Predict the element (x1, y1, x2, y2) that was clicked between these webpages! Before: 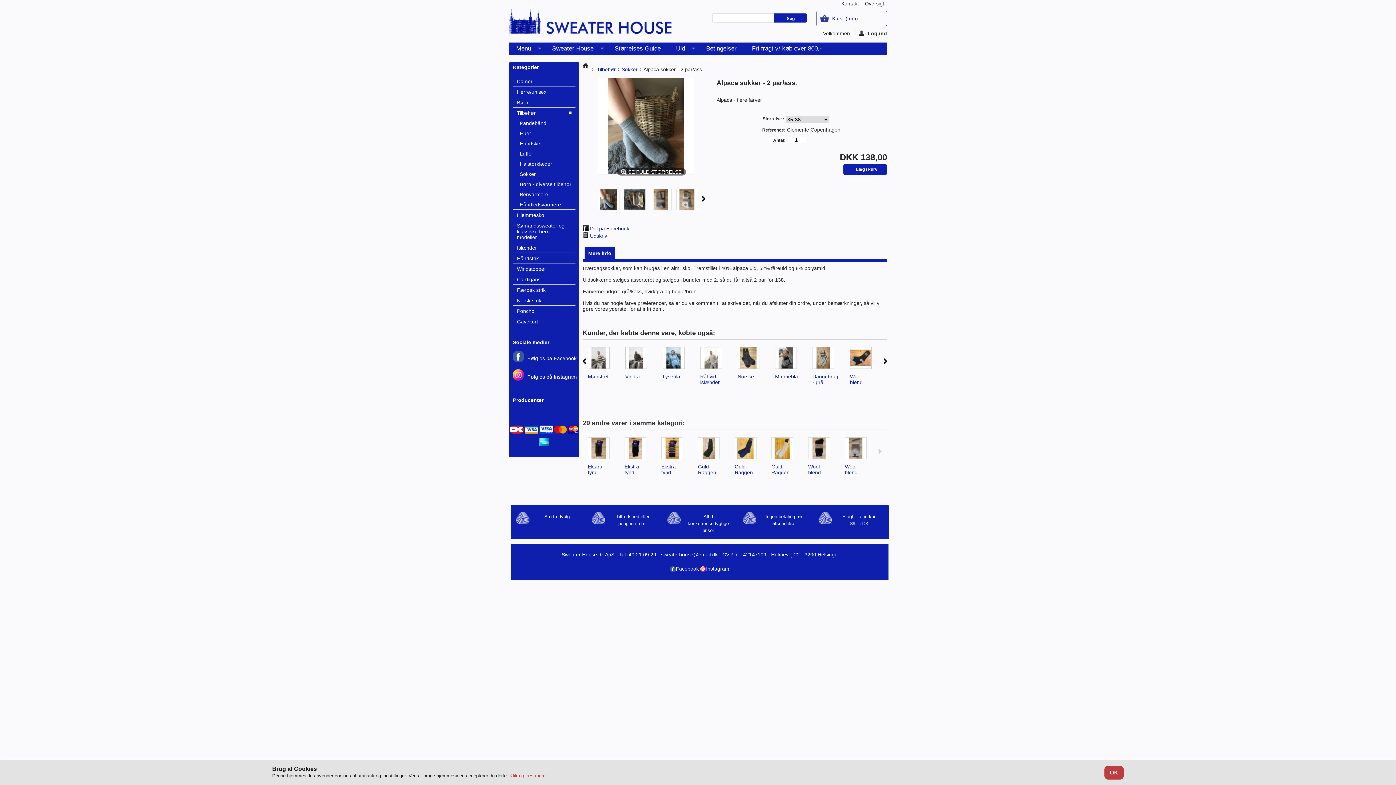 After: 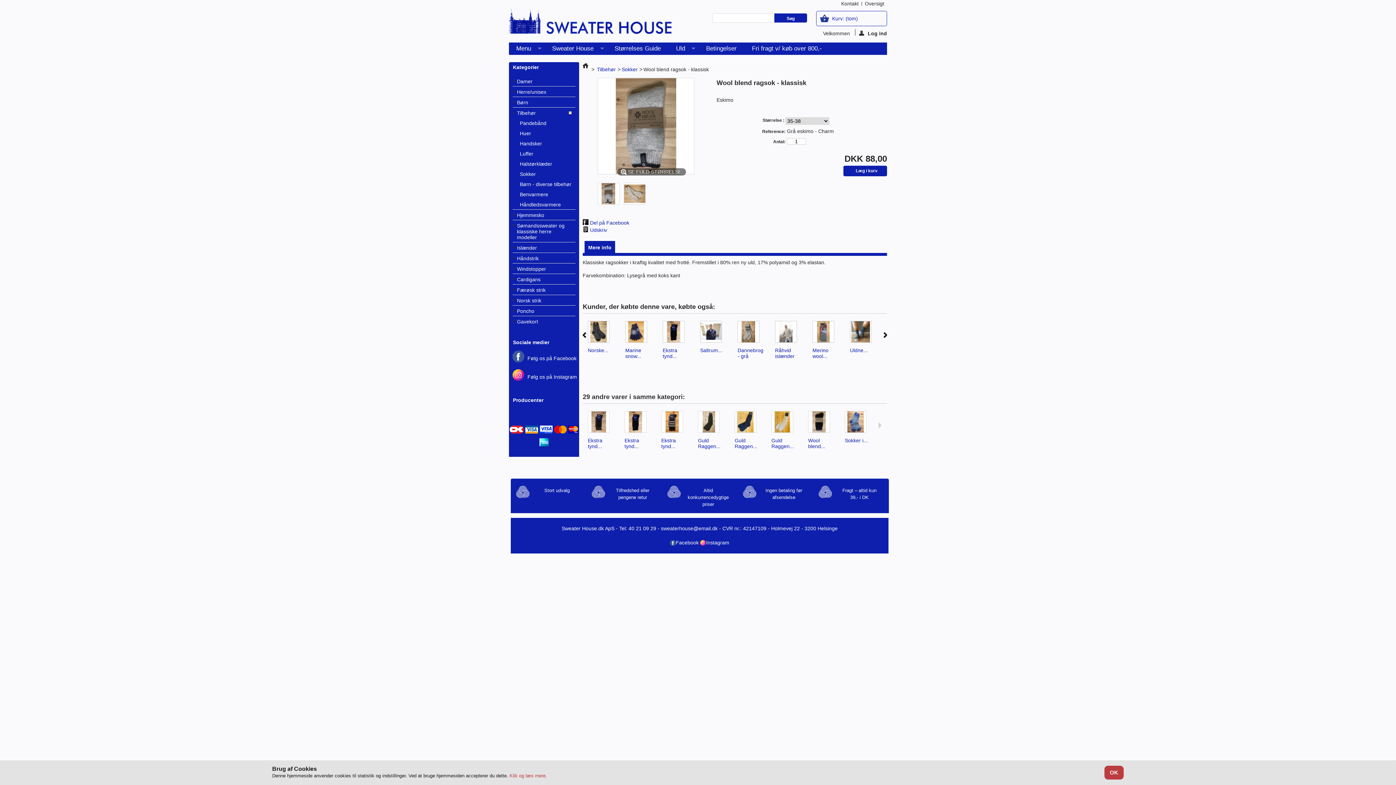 Action: bbox: (845, 463, 862, 475) label: Wool blend...